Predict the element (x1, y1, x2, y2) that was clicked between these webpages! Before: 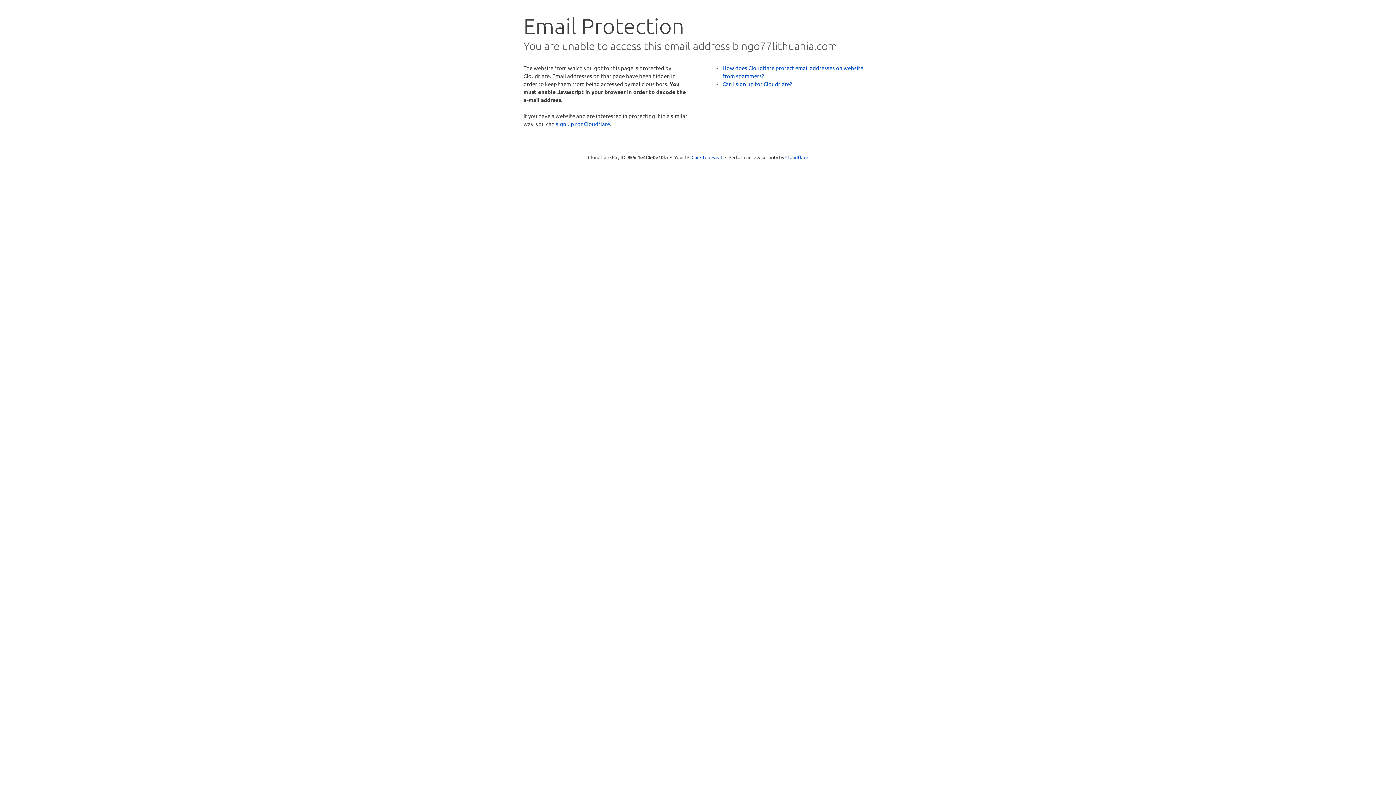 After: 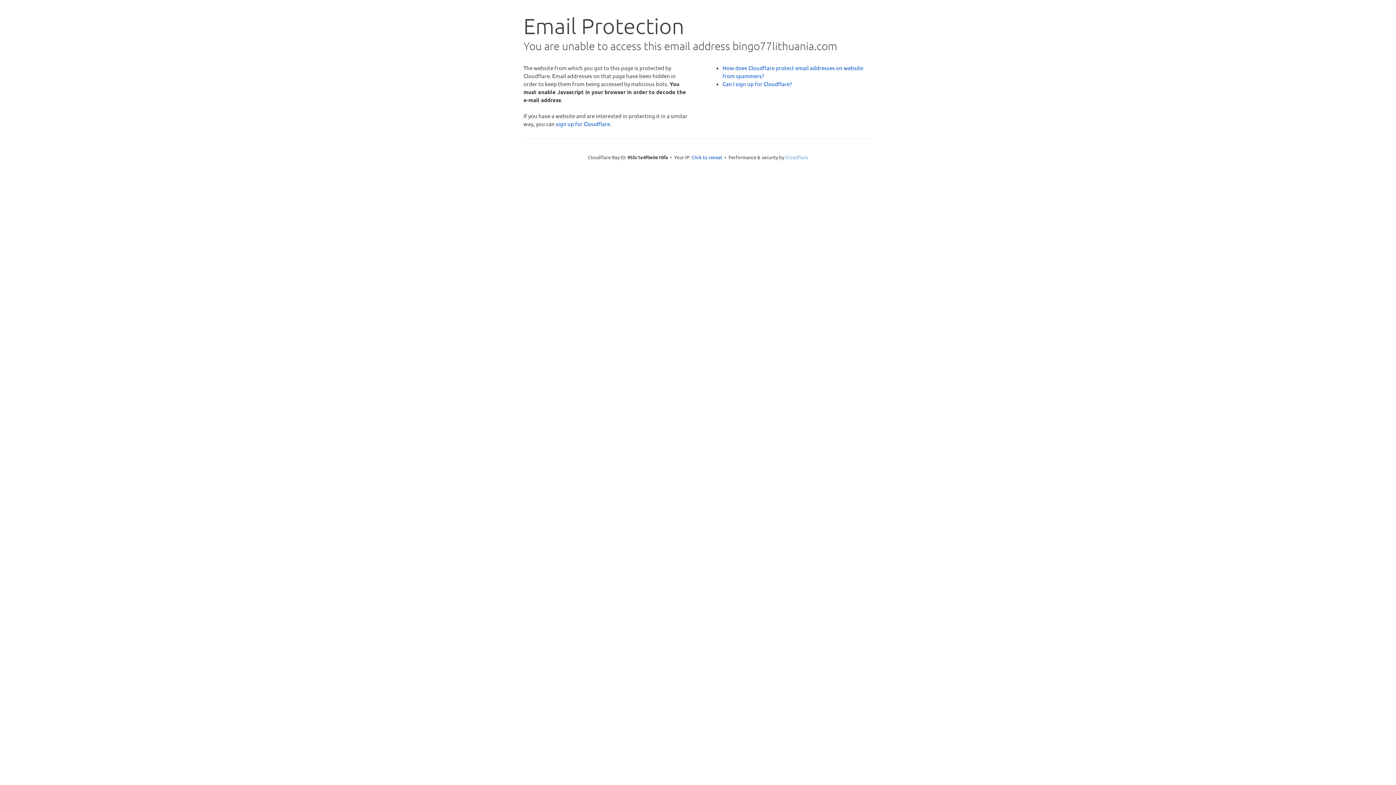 Action: label: Cloudflare bbox: (785, 154, 808, 160)